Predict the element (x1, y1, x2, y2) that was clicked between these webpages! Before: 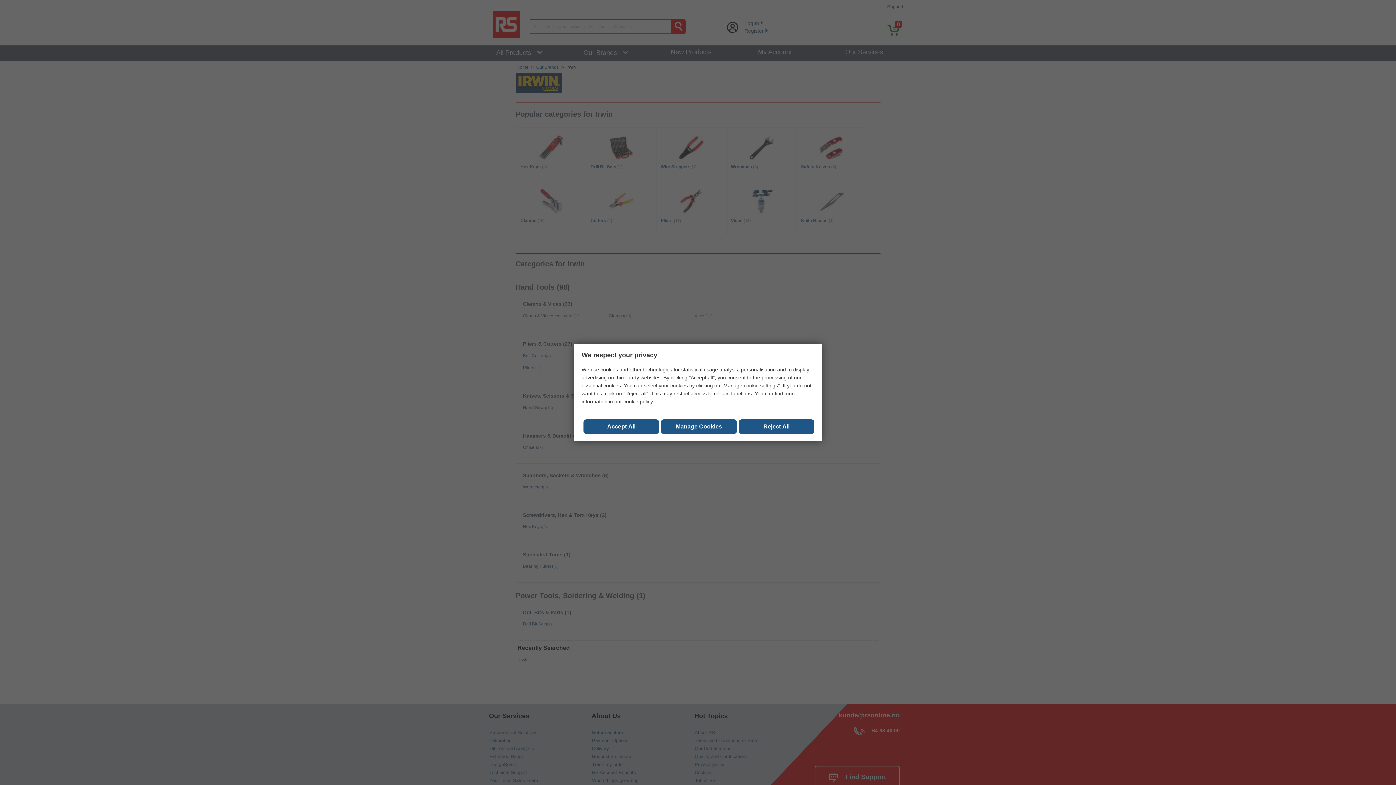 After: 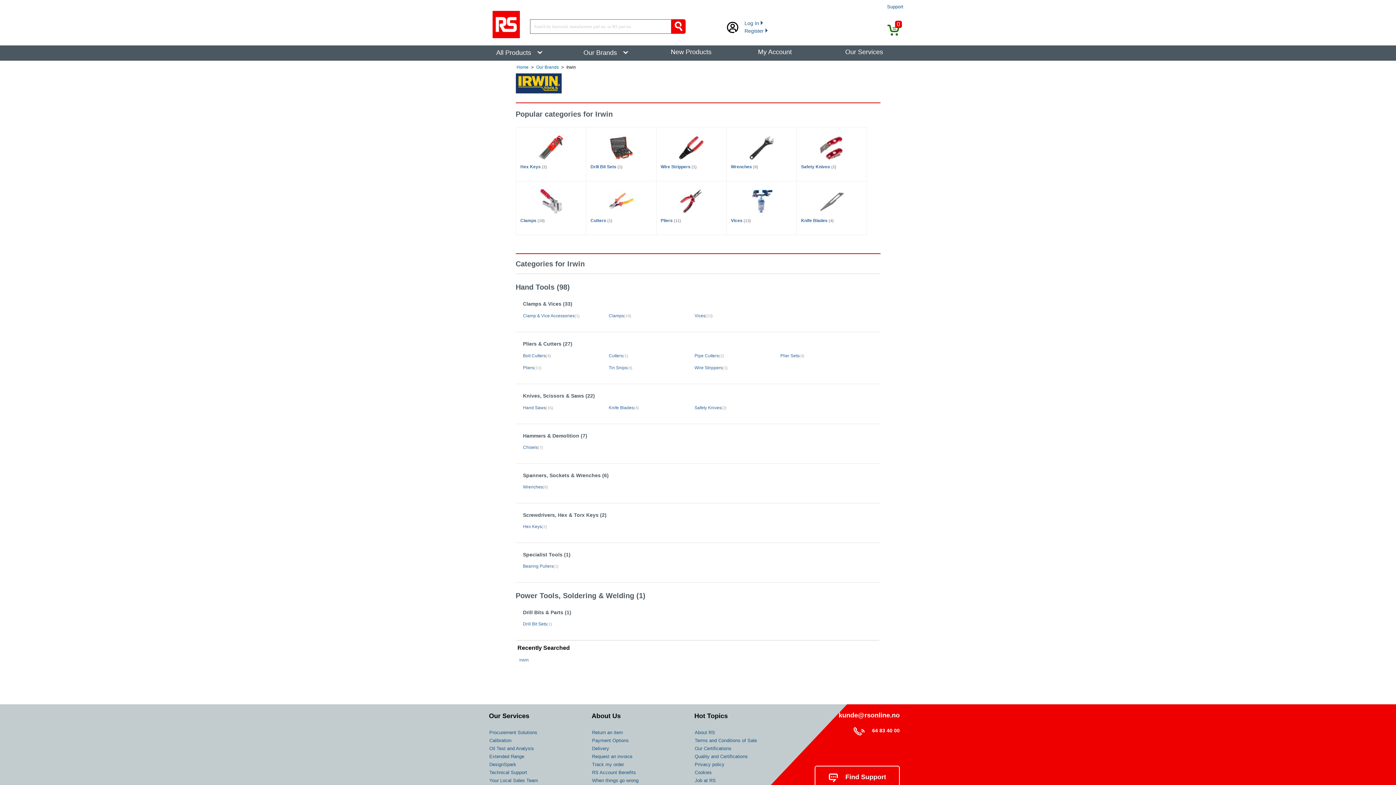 Action: bbox: (583, 419, 659, 434) label: Close consent Widget